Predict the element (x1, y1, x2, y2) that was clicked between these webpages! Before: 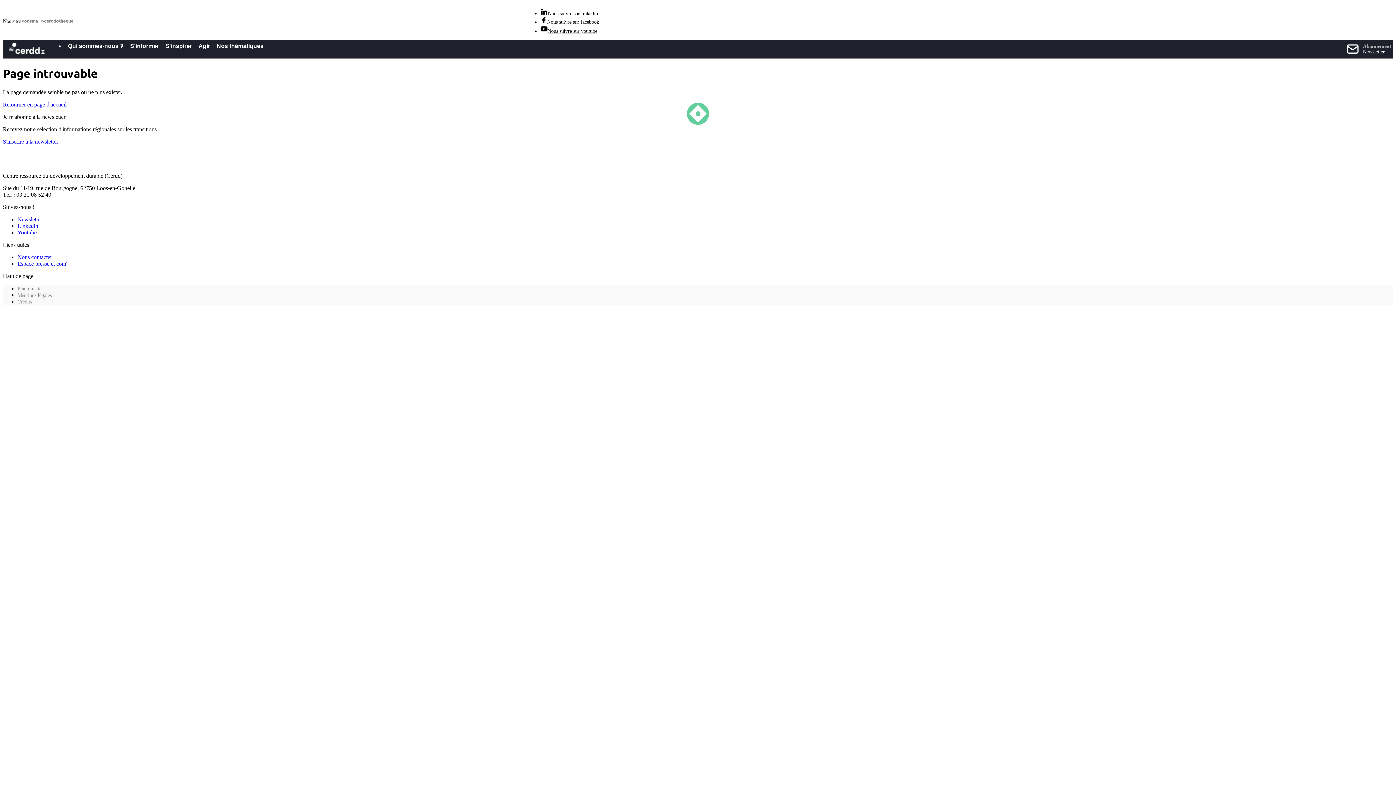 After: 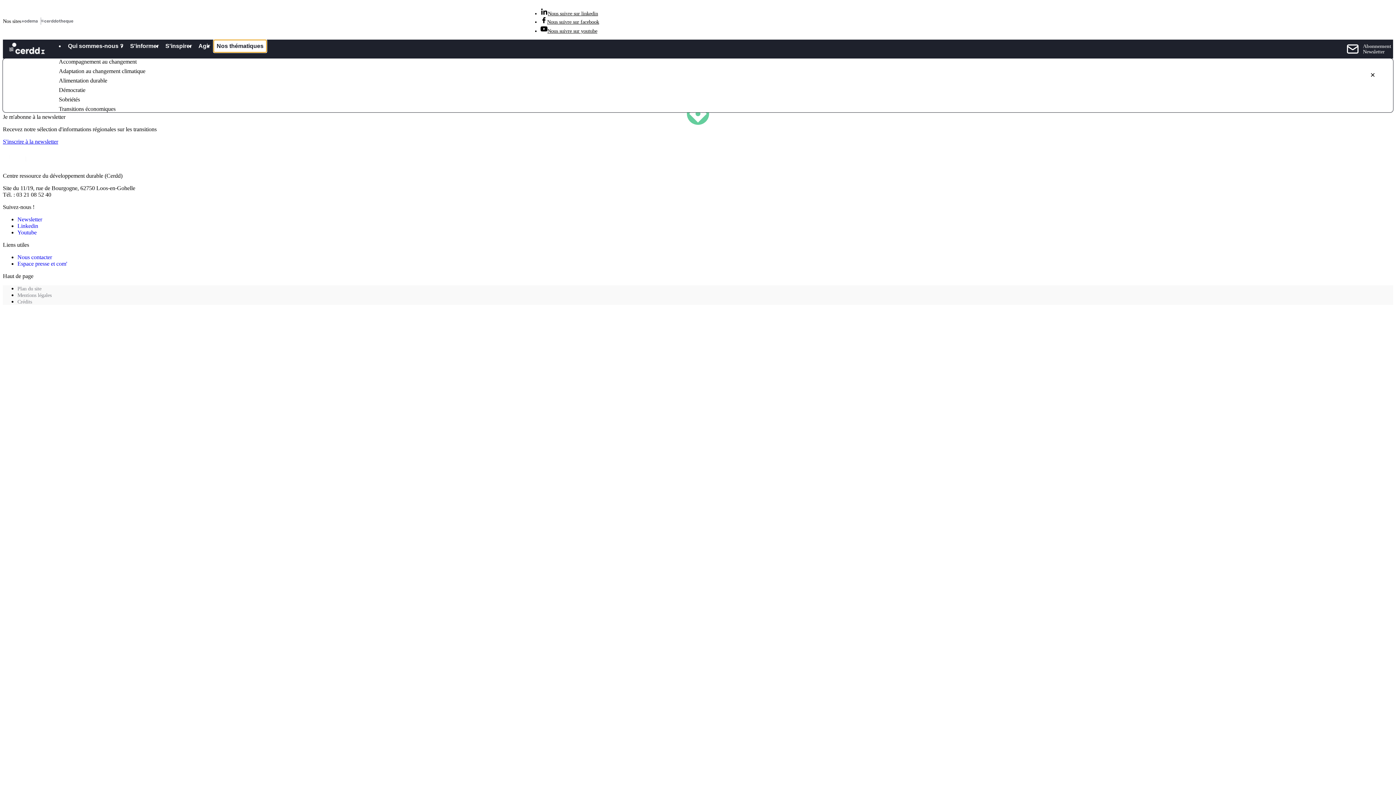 Action: label: Nos thématiques bbox: (213, 39, 266, 52)